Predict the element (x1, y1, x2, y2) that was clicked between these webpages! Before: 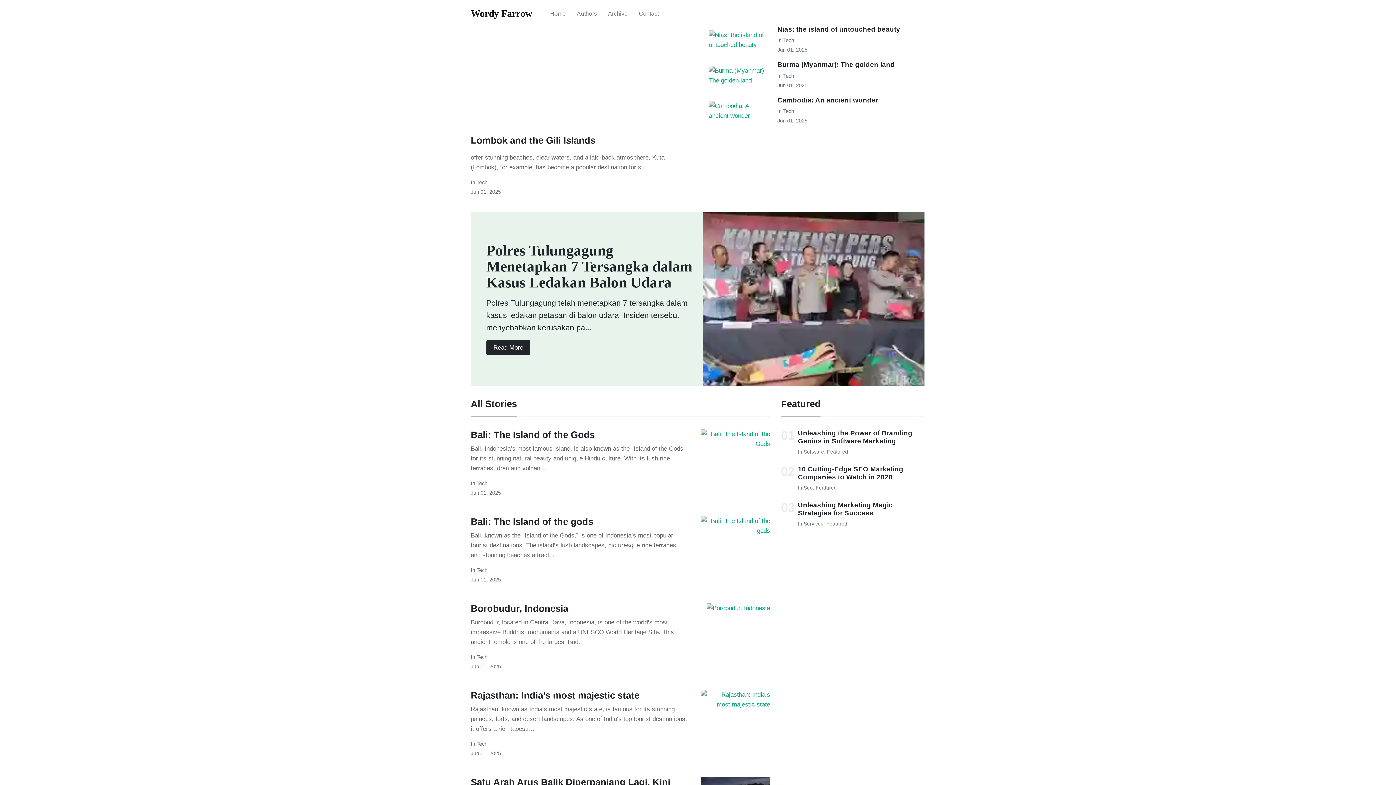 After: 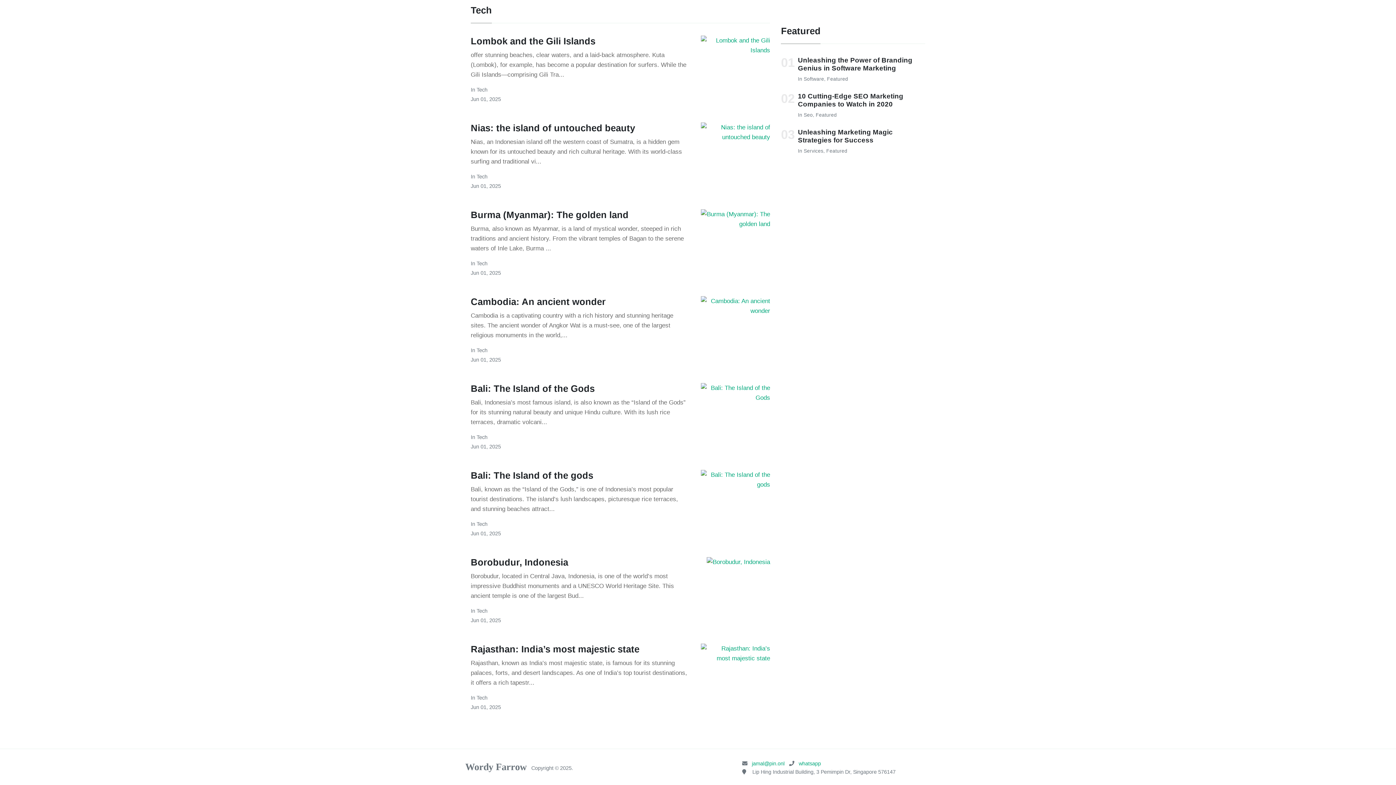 Action: label: Tech bbox: (476, 654, 487, 660)